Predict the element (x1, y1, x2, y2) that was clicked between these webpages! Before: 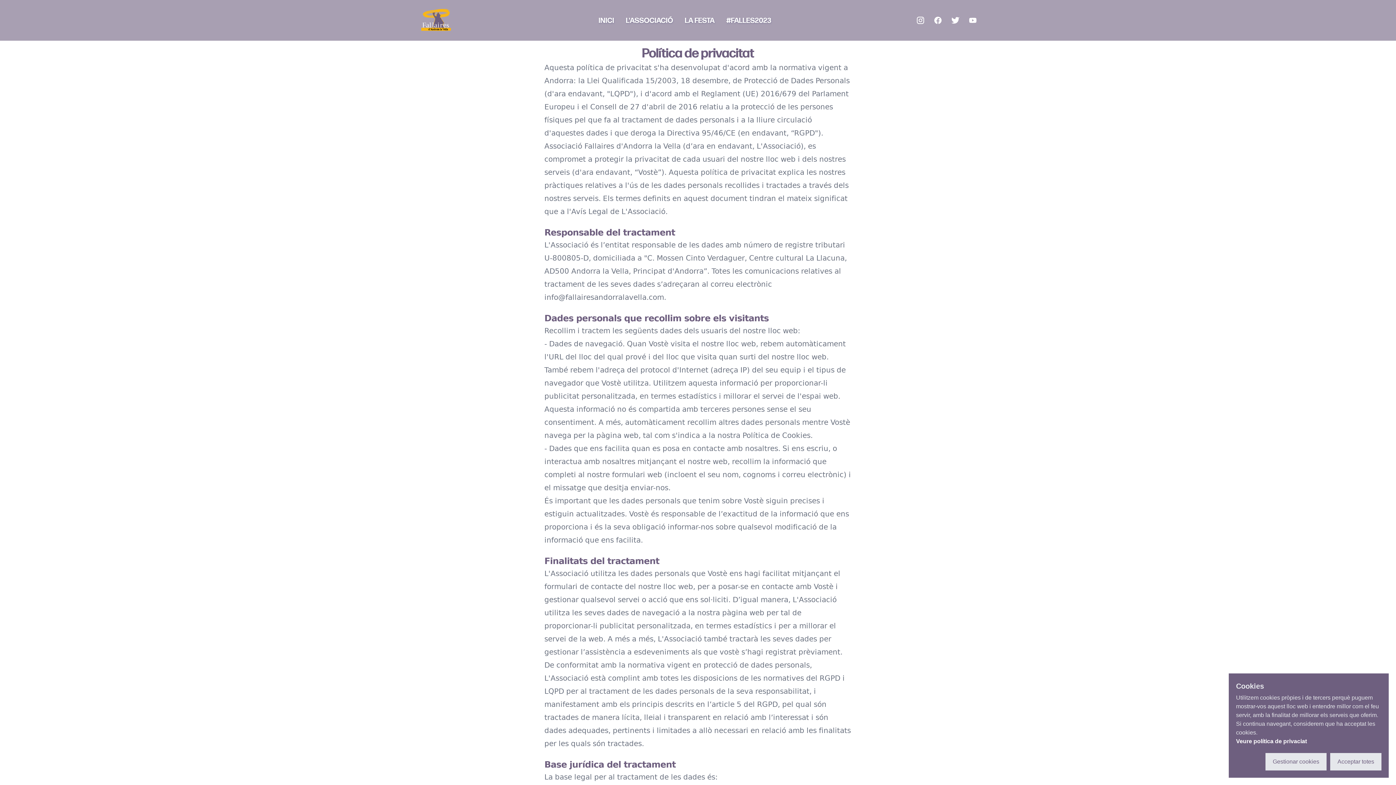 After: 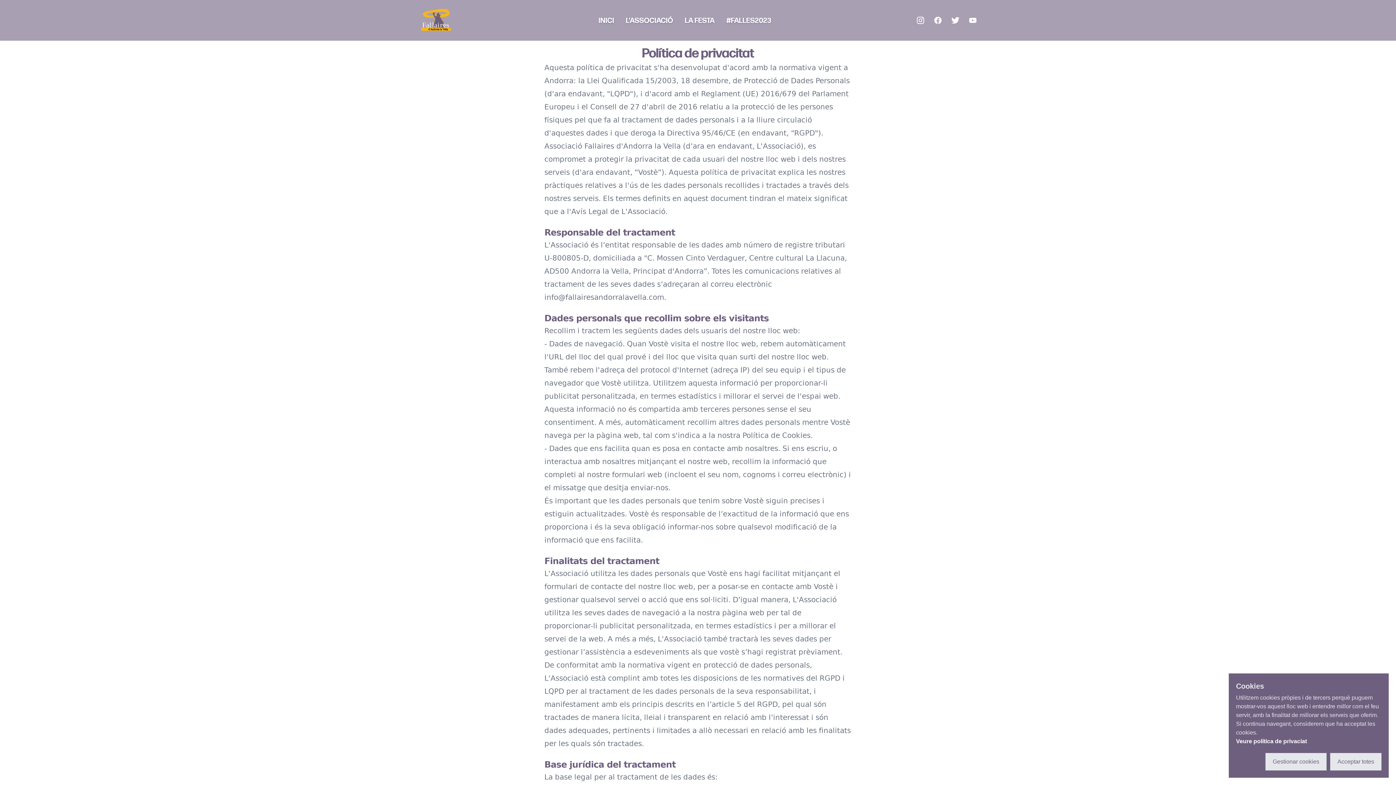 Action: bbox: (916, 16, 925, 24)